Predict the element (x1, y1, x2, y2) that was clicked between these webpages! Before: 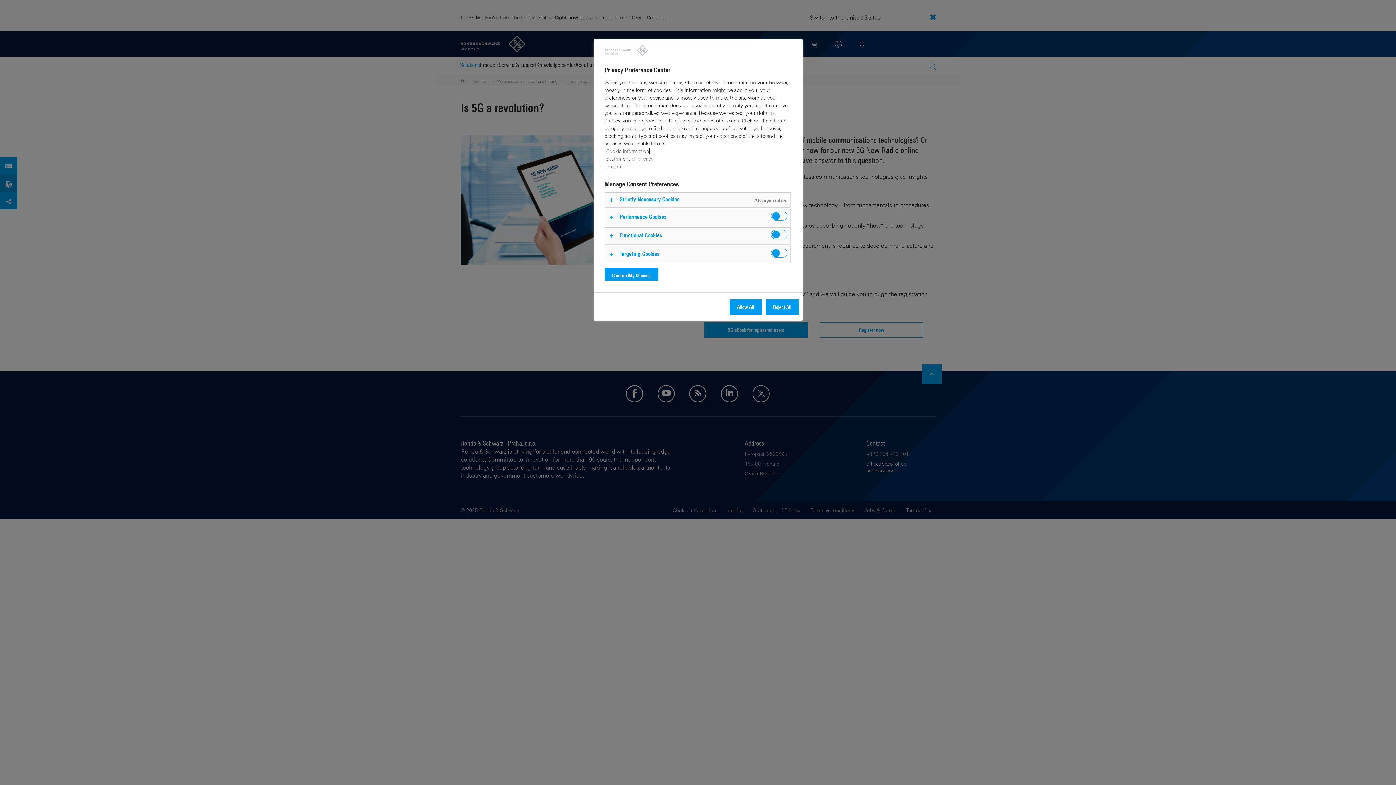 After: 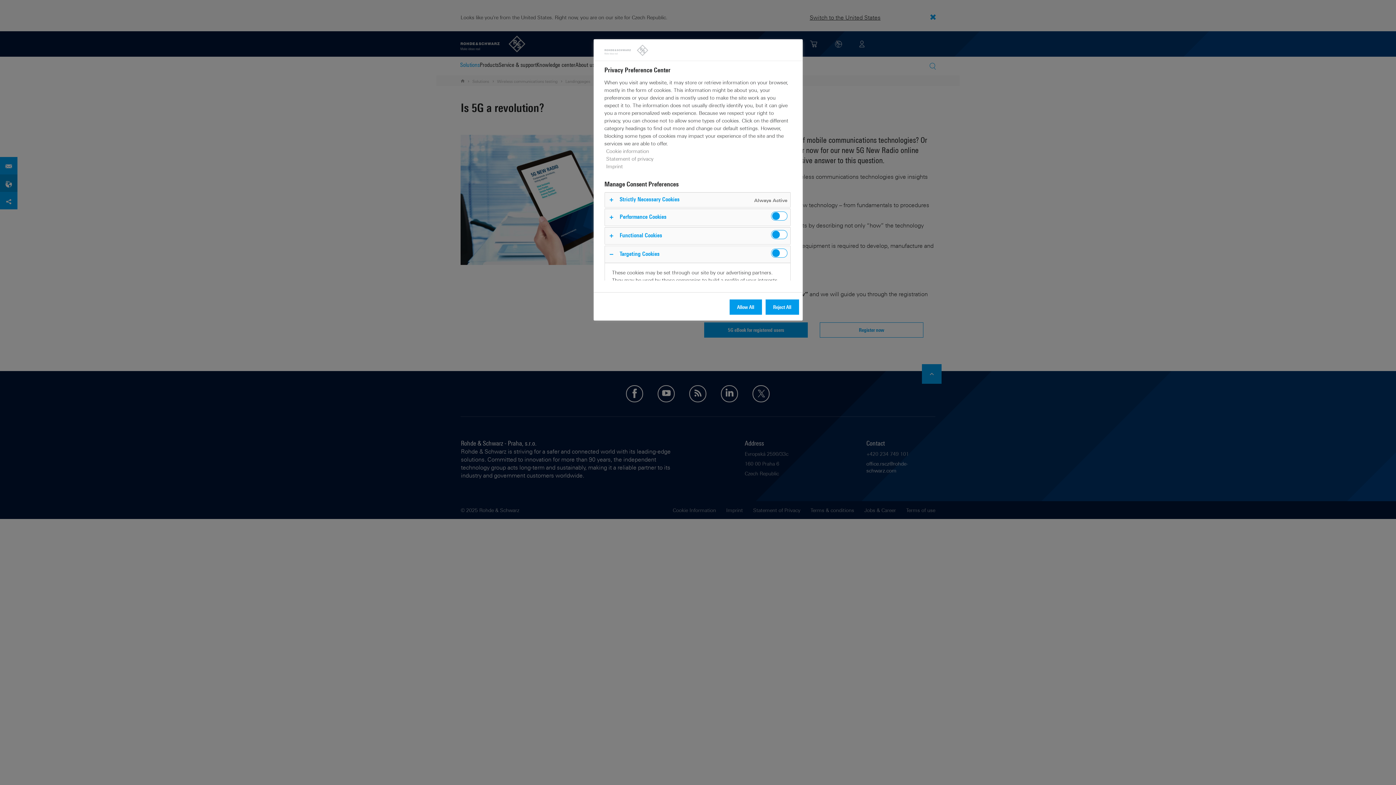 Action: bbox: (604, 245, 790, 262)